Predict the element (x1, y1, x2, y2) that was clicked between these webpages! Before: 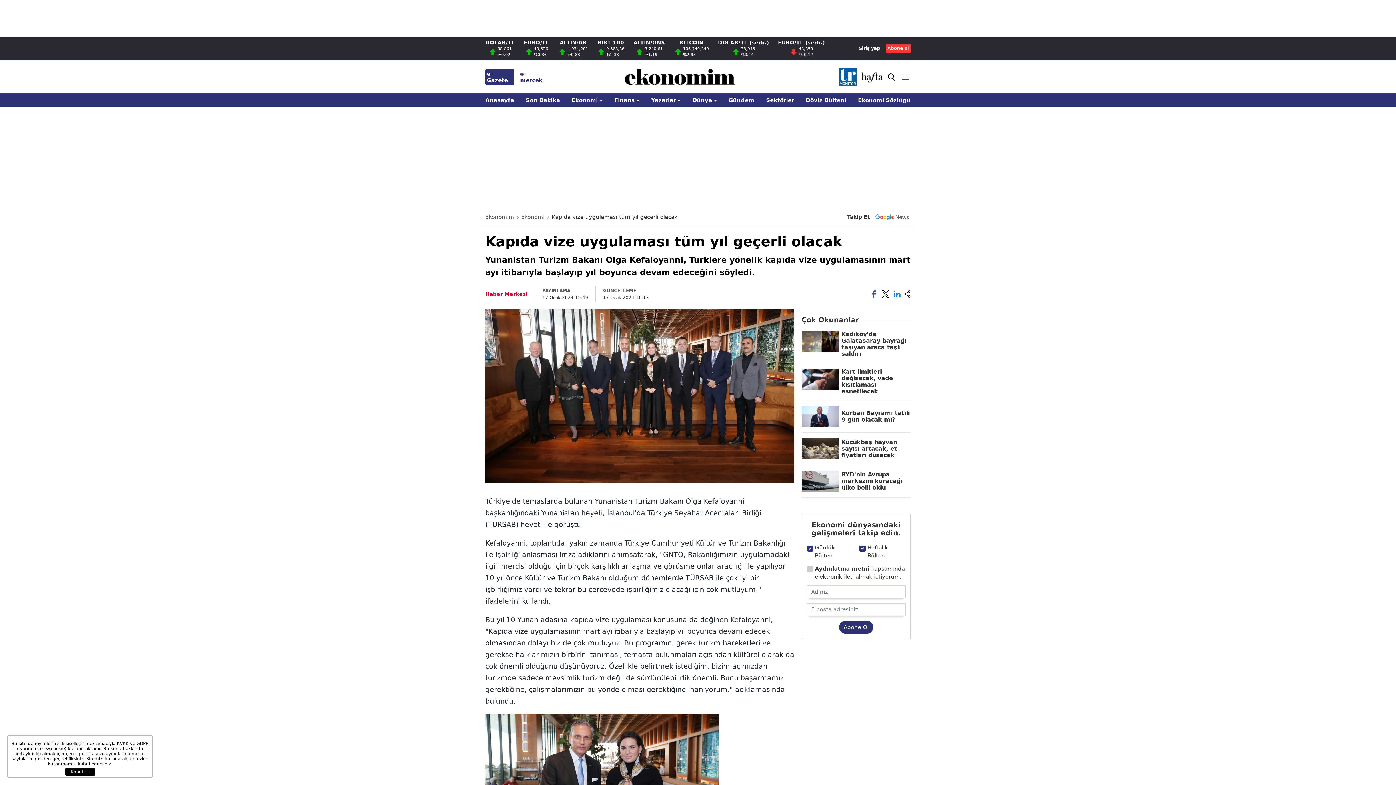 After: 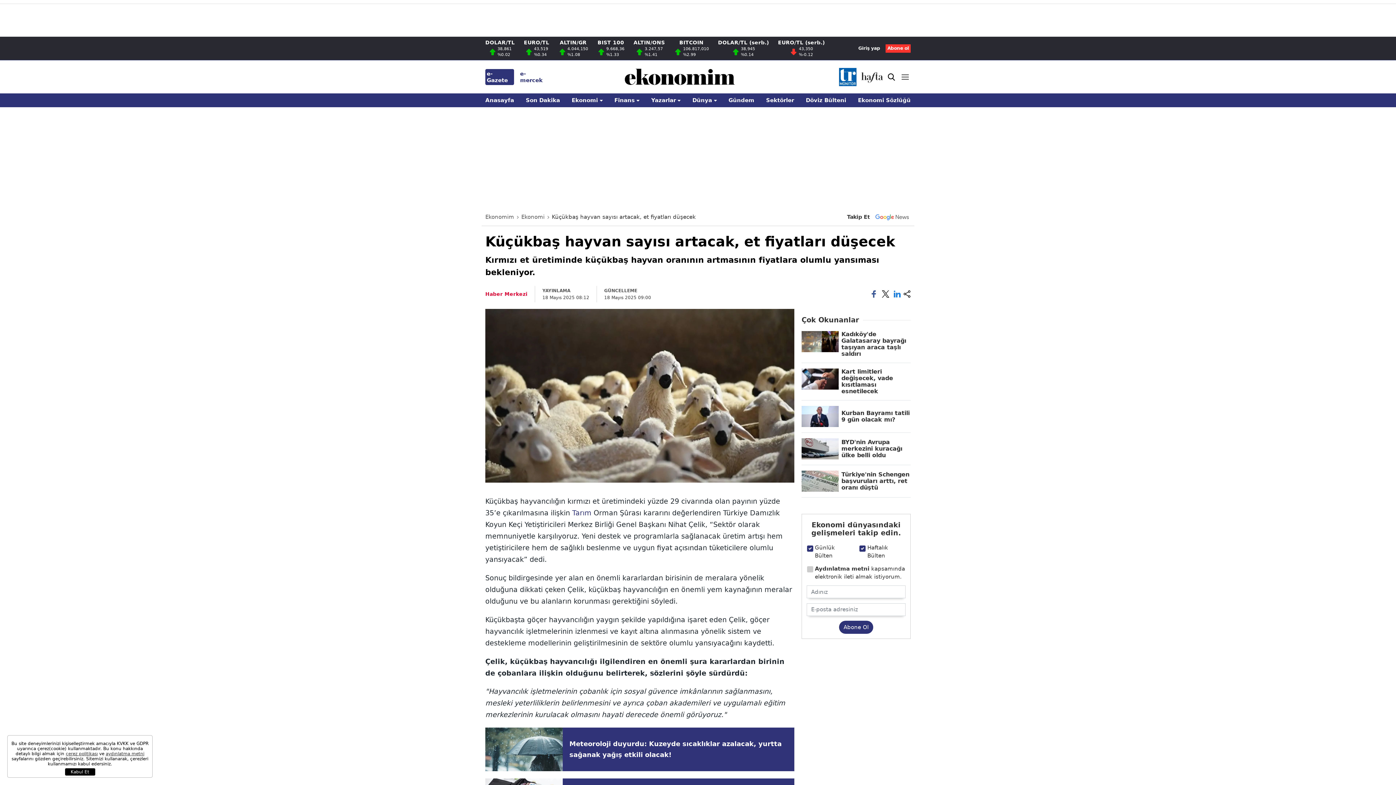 Action: label: Küçükbaş hayvan sayısı artacak, et fiyatları düşecek bbox: (801, 438, 910, 465)